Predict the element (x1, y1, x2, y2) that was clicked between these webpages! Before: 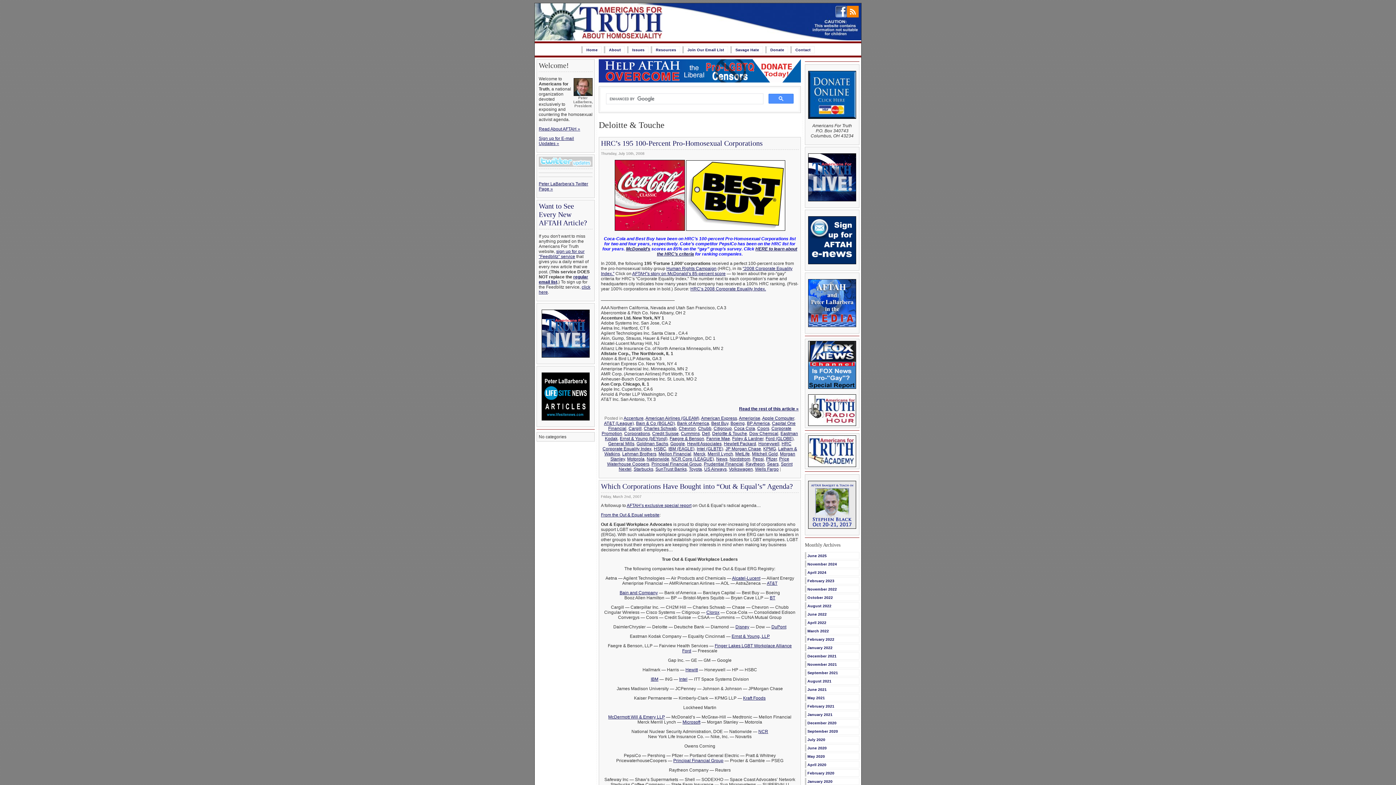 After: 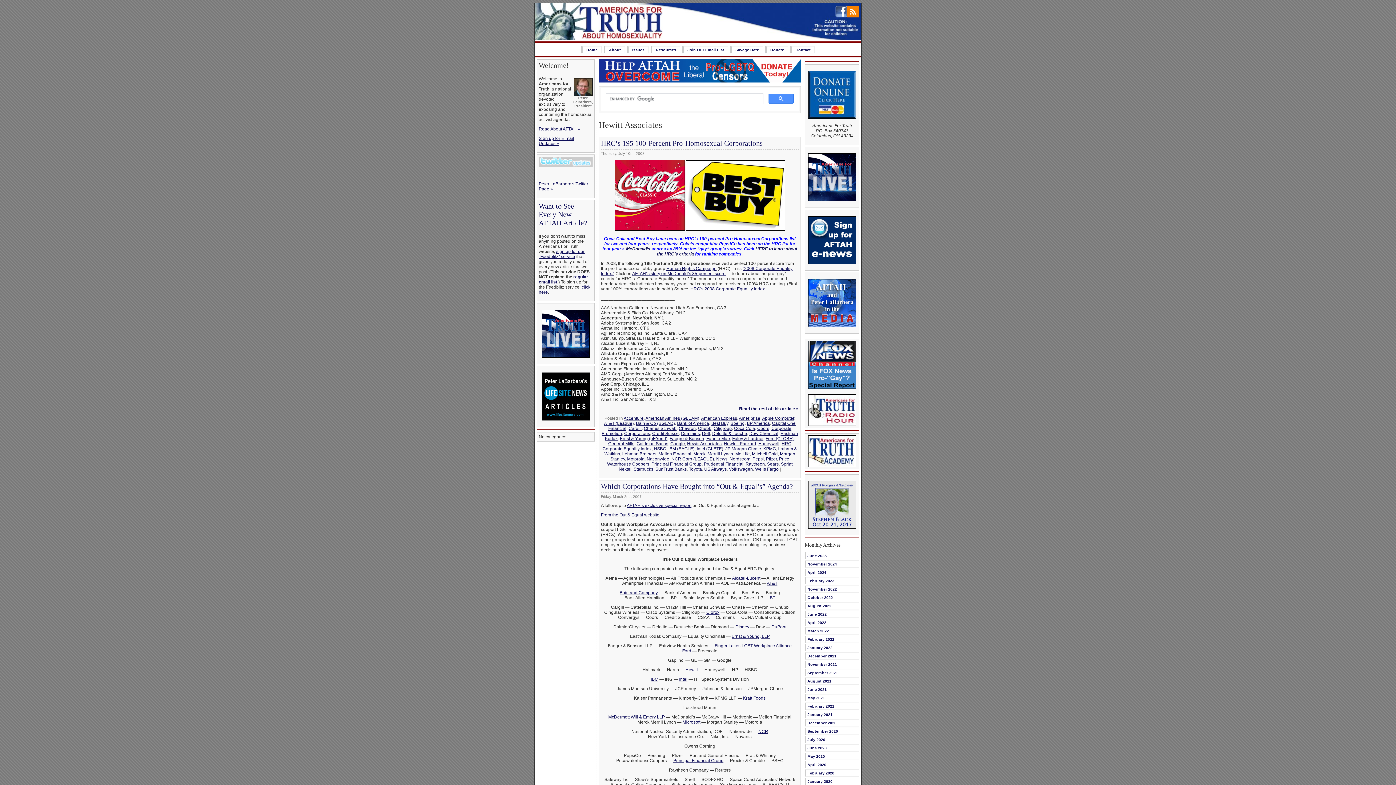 Action: label: Hewitt Associates bbox: (687, 441, 721, 446)